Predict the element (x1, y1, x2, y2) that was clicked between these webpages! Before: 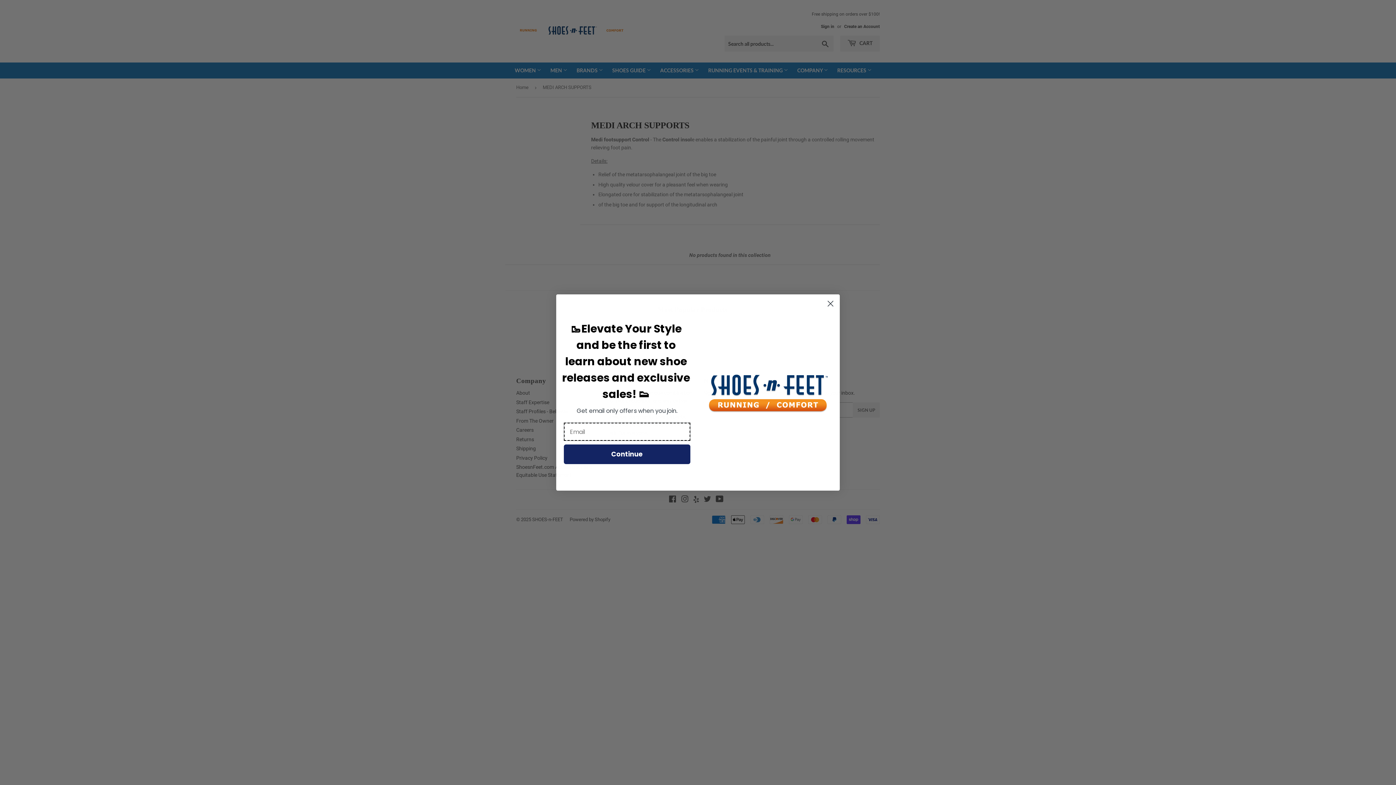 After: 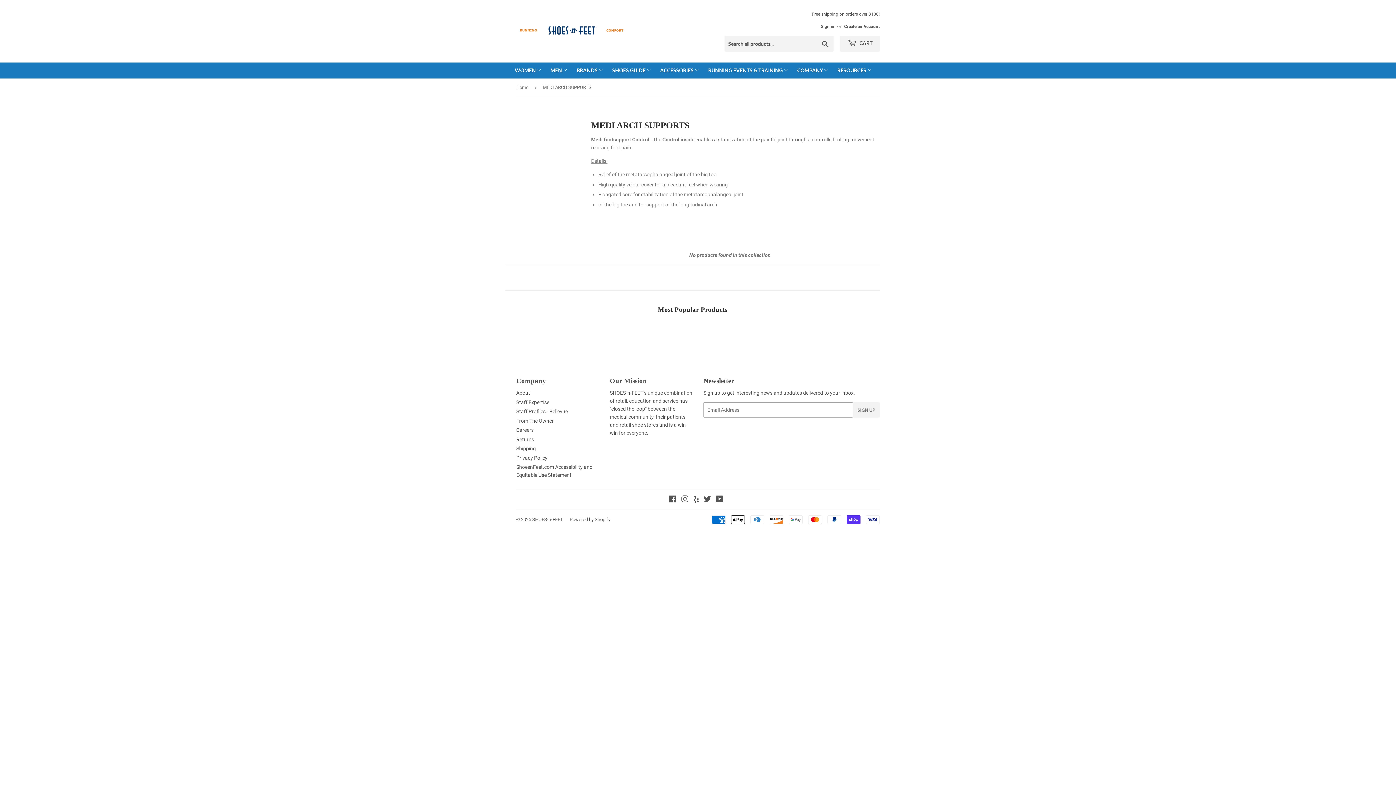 Action: label: Close dialog bbox: (824, 297, 837, 310)